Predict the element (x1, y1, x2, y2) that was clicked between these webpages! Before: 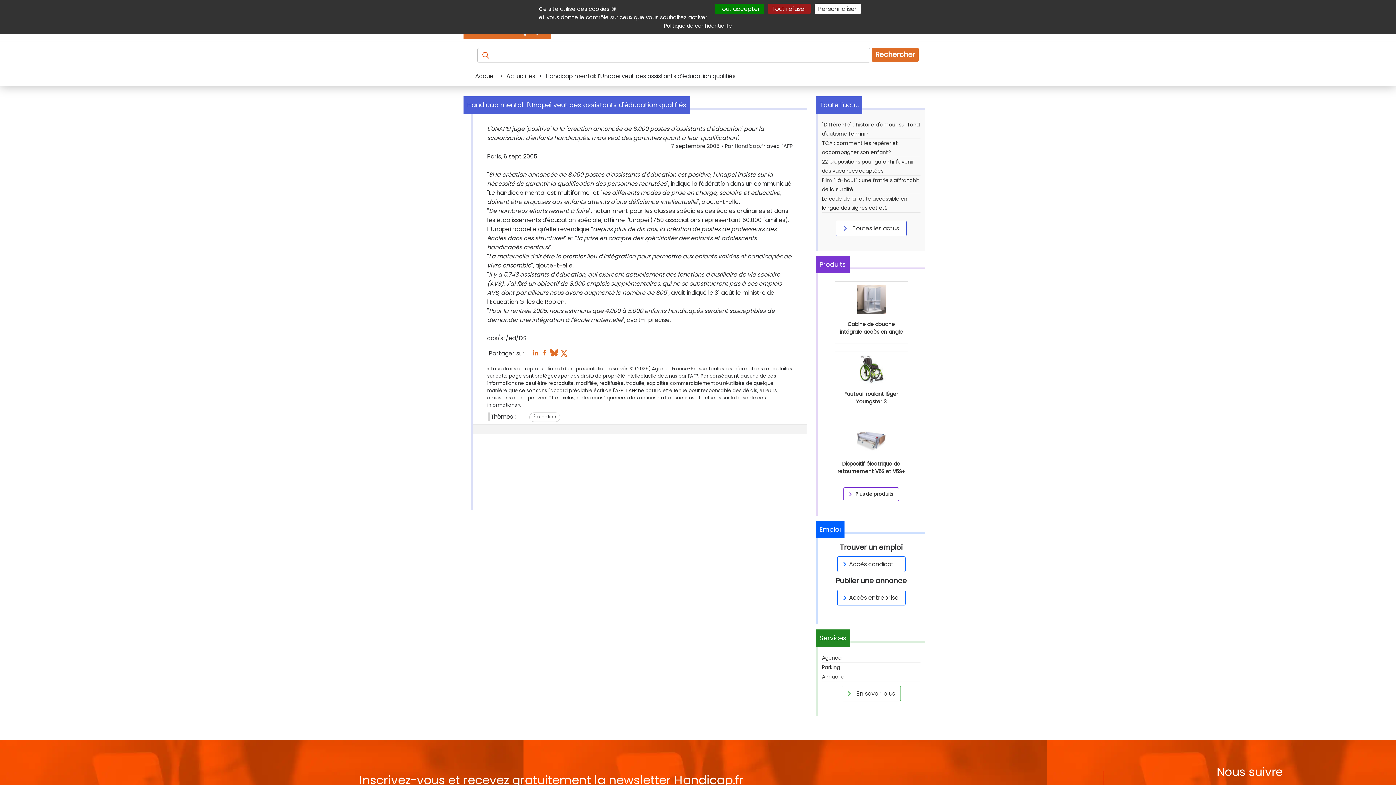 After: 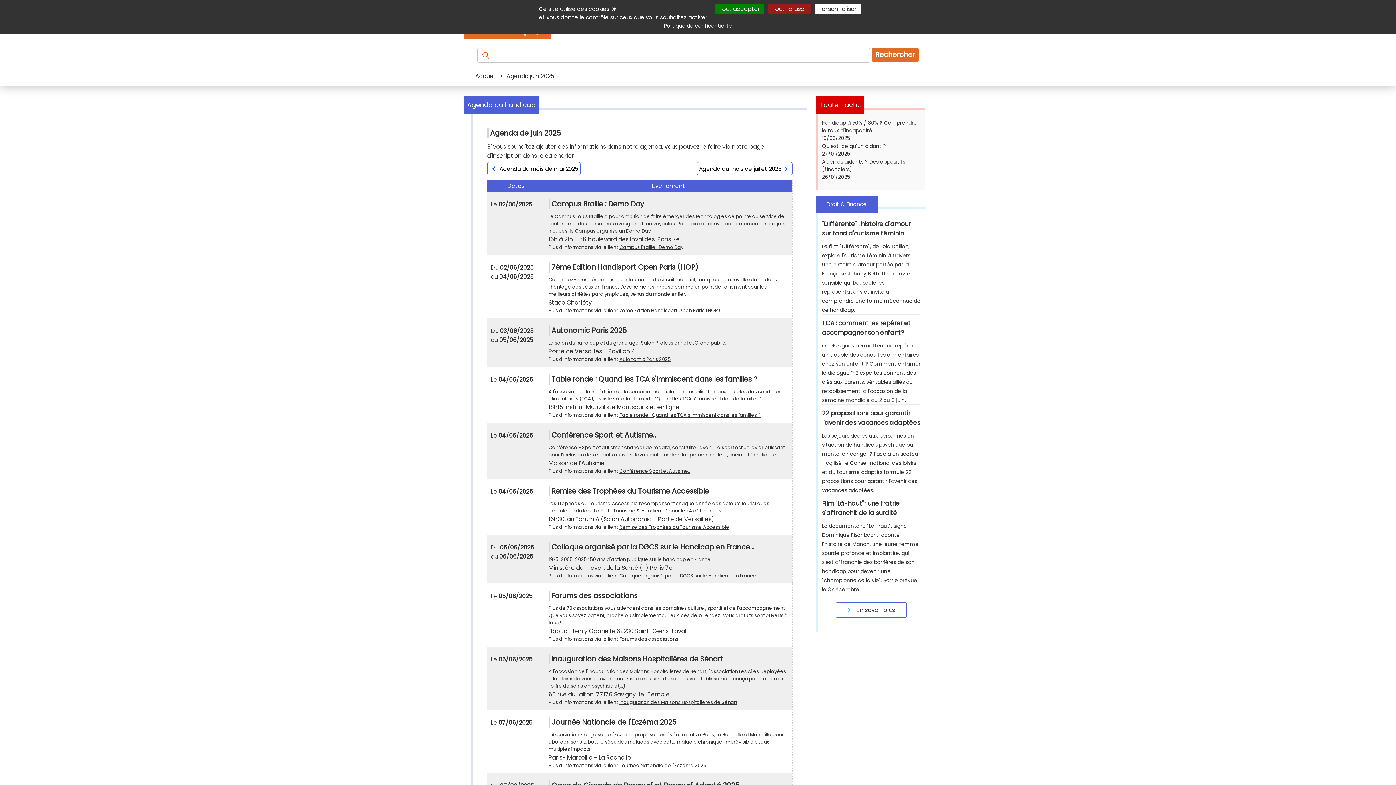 Action: bbox: (822, 654, 841, 661) label: Agenda